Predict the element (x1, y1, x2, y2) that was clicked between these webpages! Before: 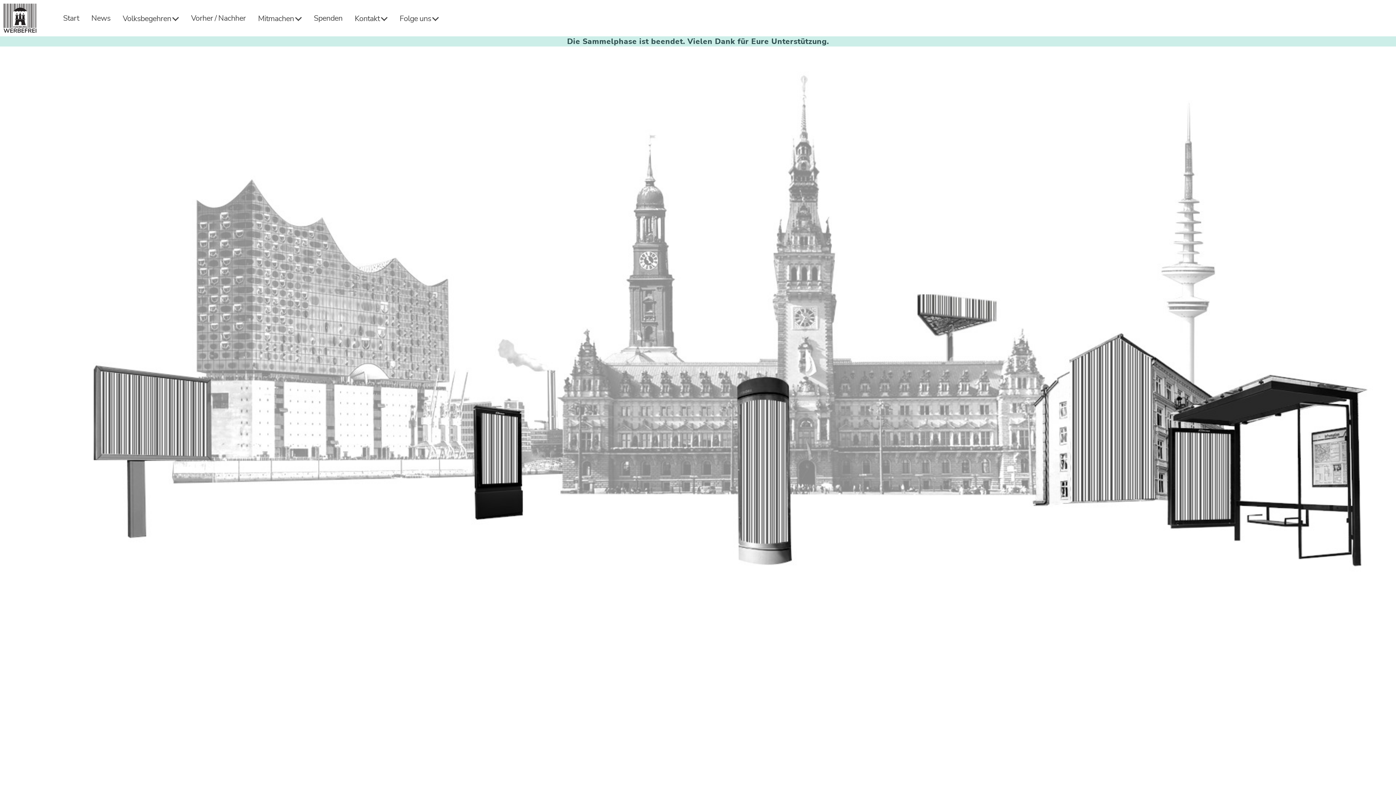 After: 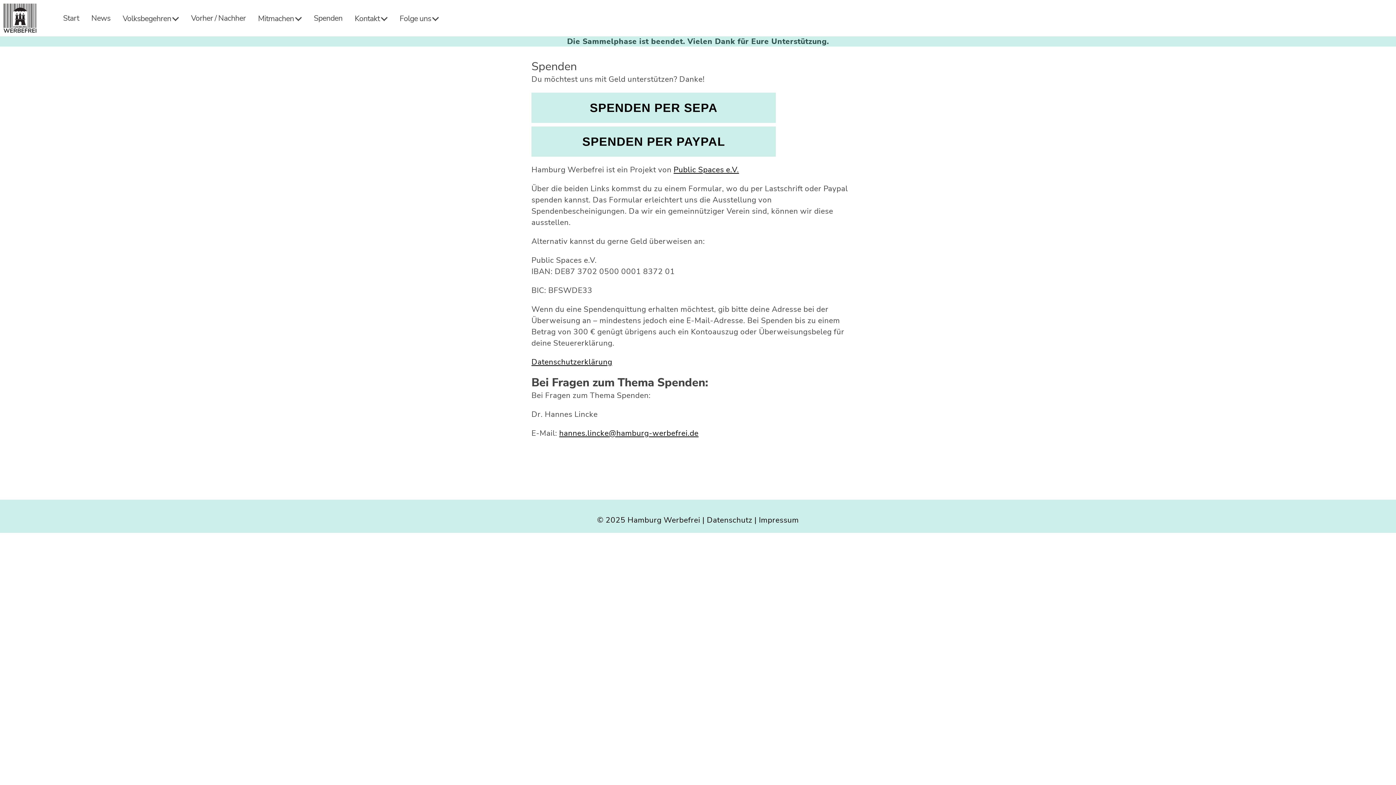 Action: label: Spenden bbox: (313, 13, 342, 22)